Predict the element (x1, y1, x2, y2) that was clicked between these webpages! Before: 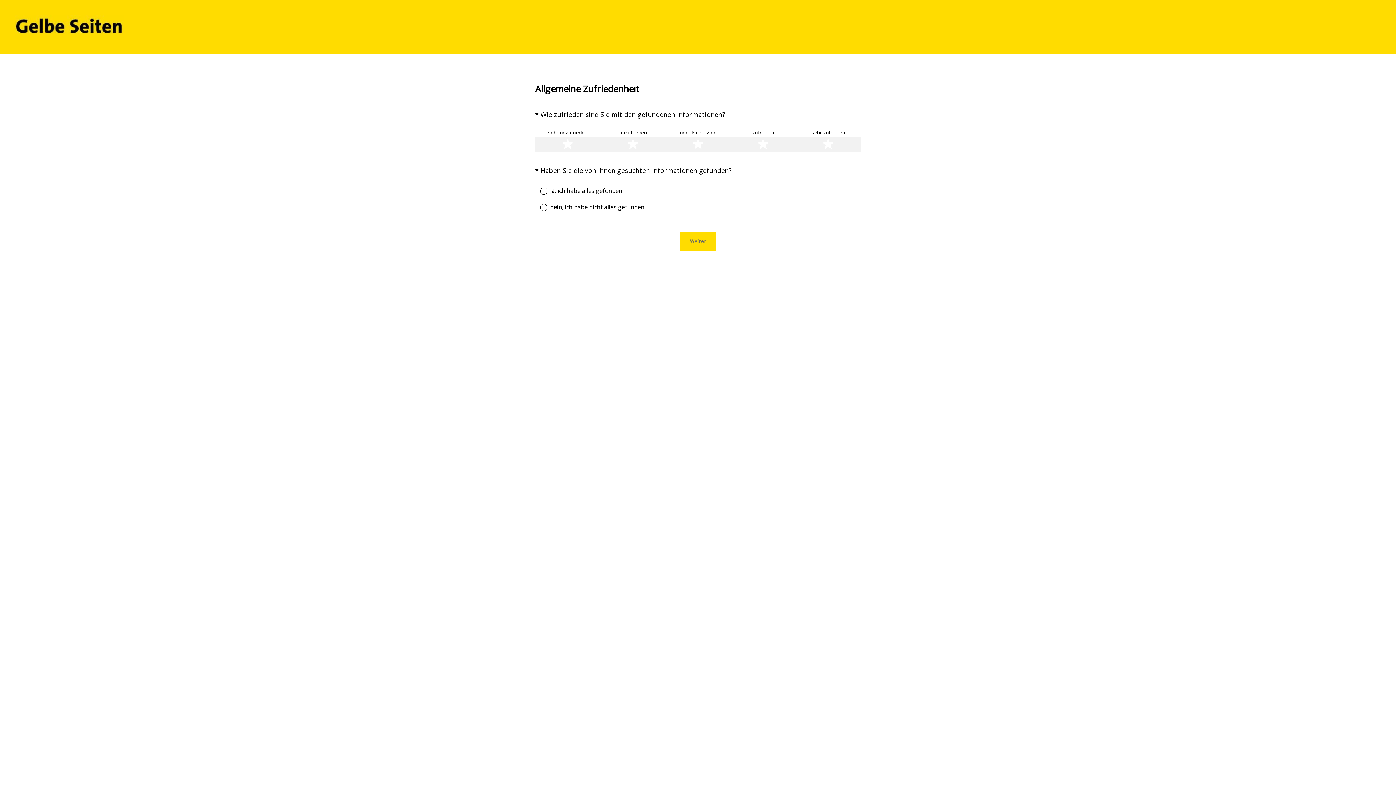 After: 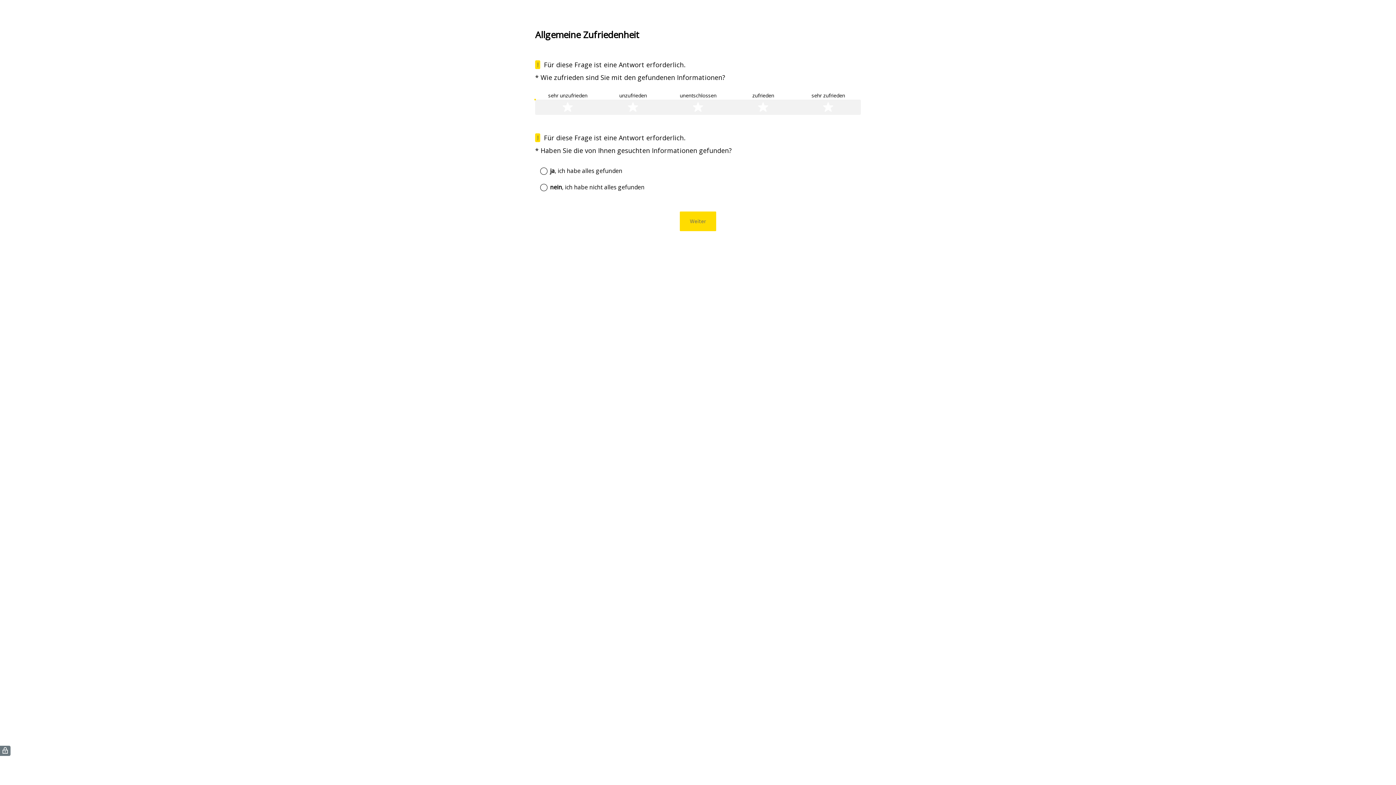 Action: bbox: (680, 231, 716, 251) label: Weiter